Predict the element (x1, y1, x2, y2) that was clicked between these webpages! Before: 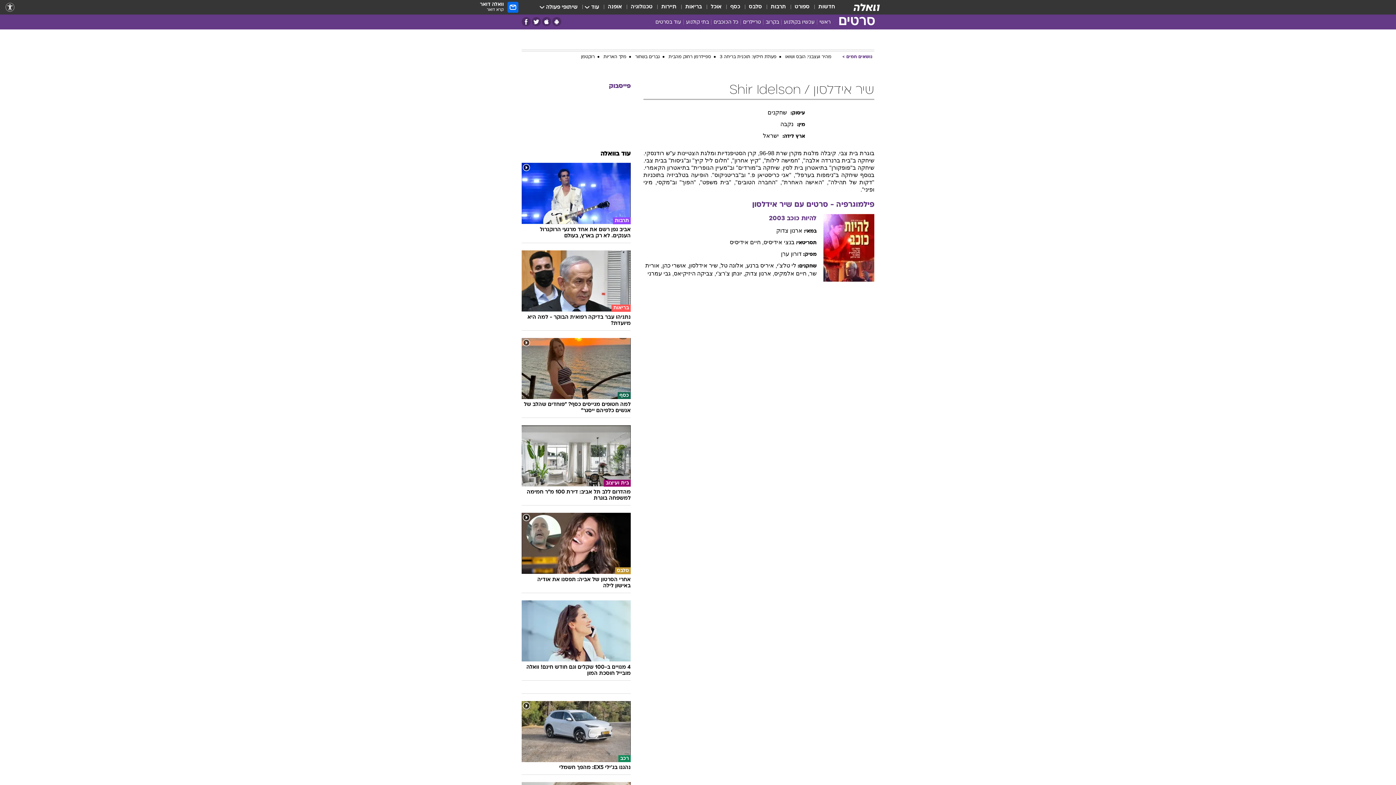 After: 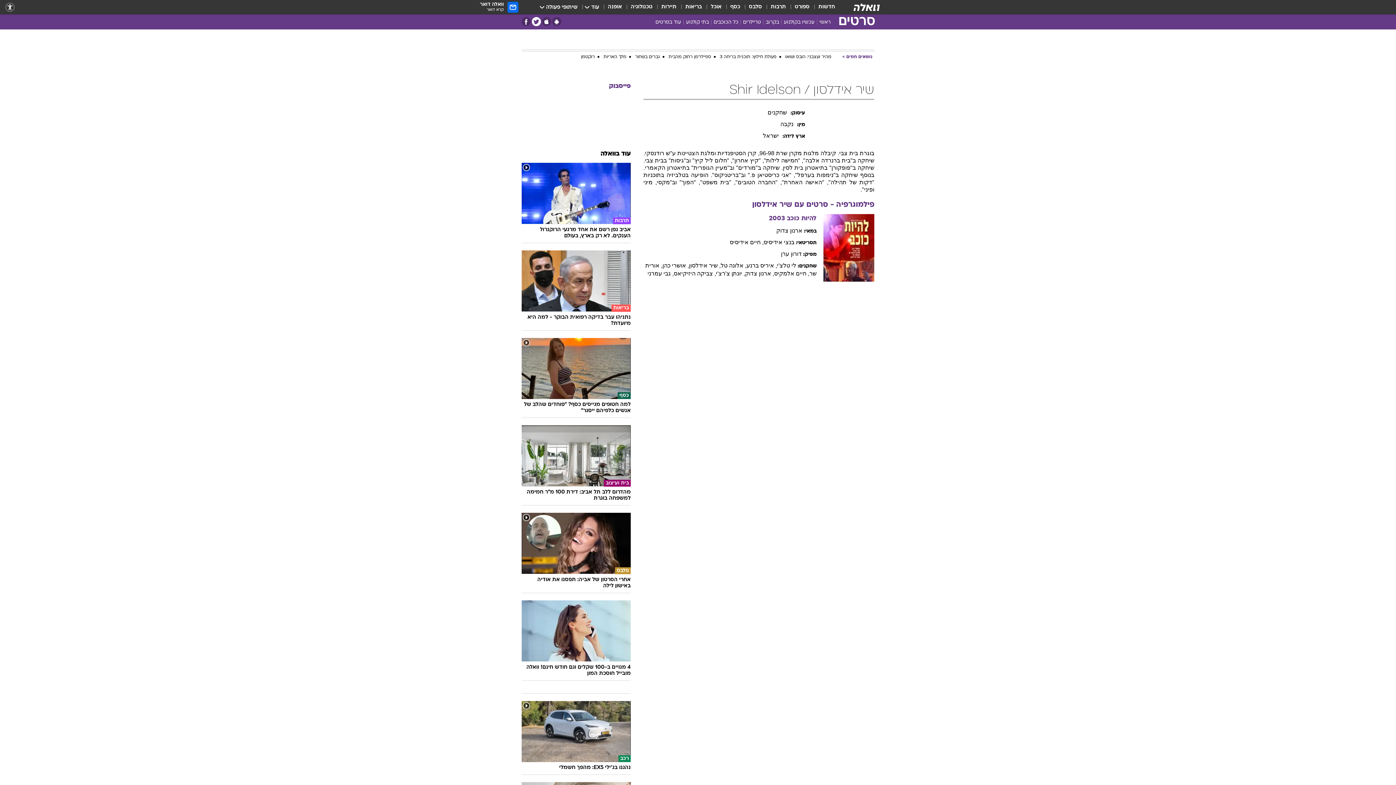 Action: bbox: (532, 17, 541, 26) label: טוויטר